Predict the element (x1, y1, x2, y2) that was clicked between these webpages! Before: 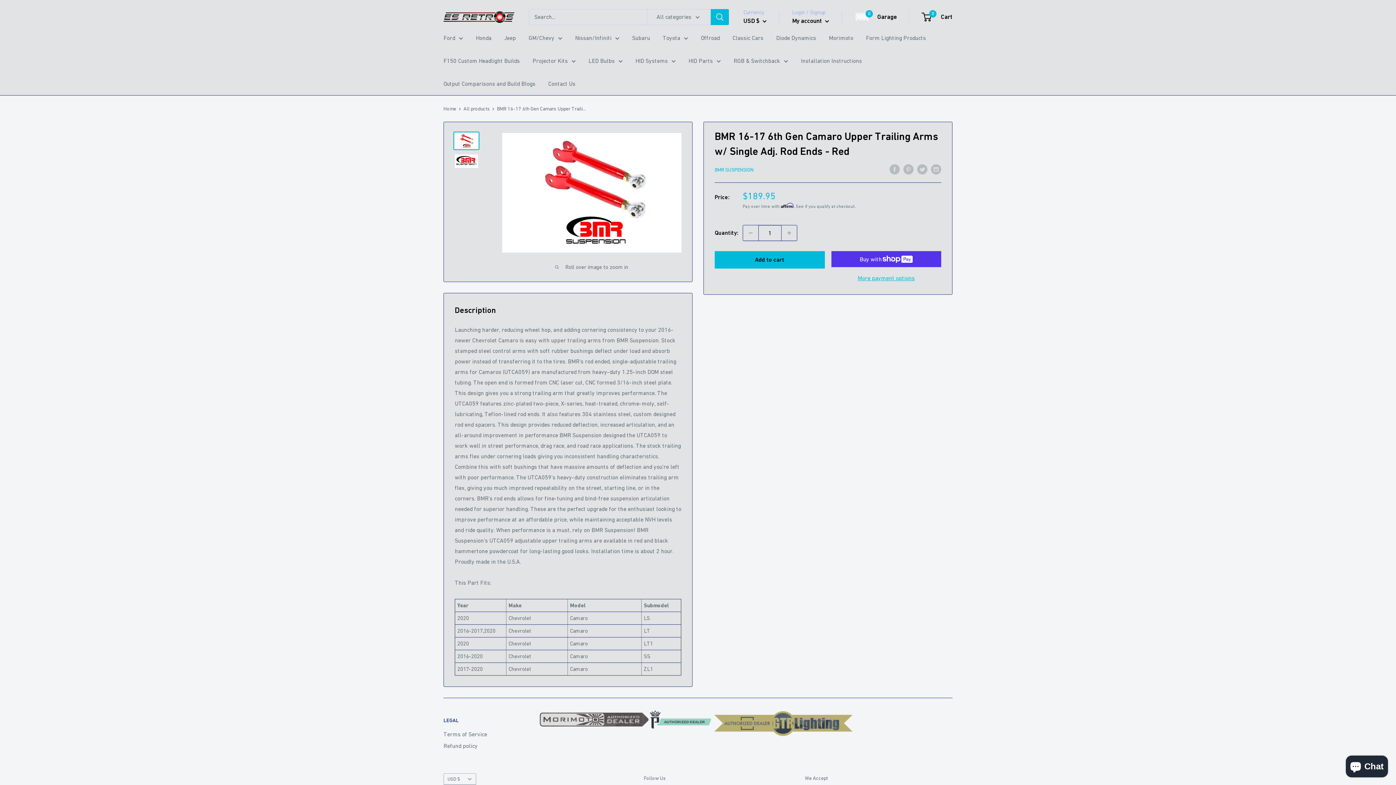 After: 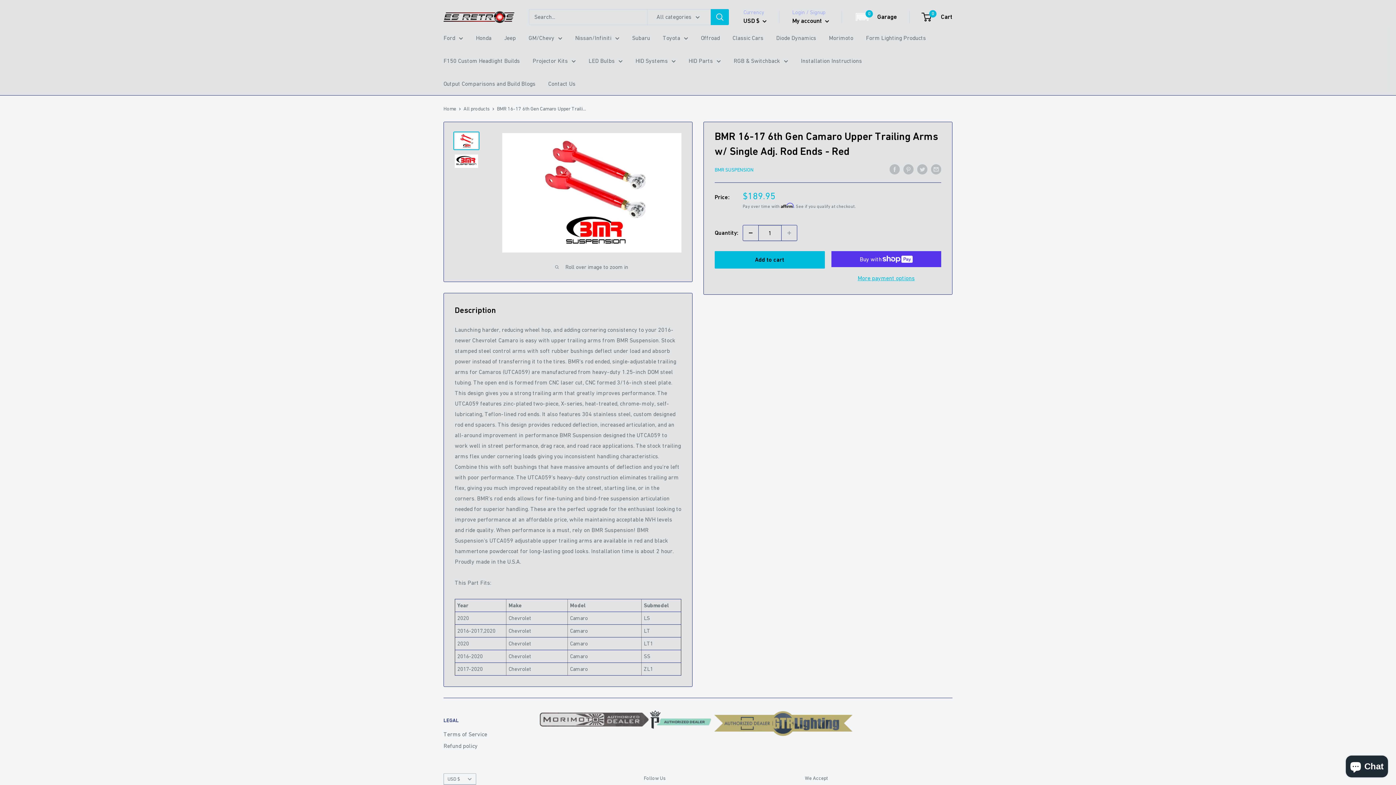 Action: label: Decrease quantity by 1 bbox: (743, 225, 758, 240)